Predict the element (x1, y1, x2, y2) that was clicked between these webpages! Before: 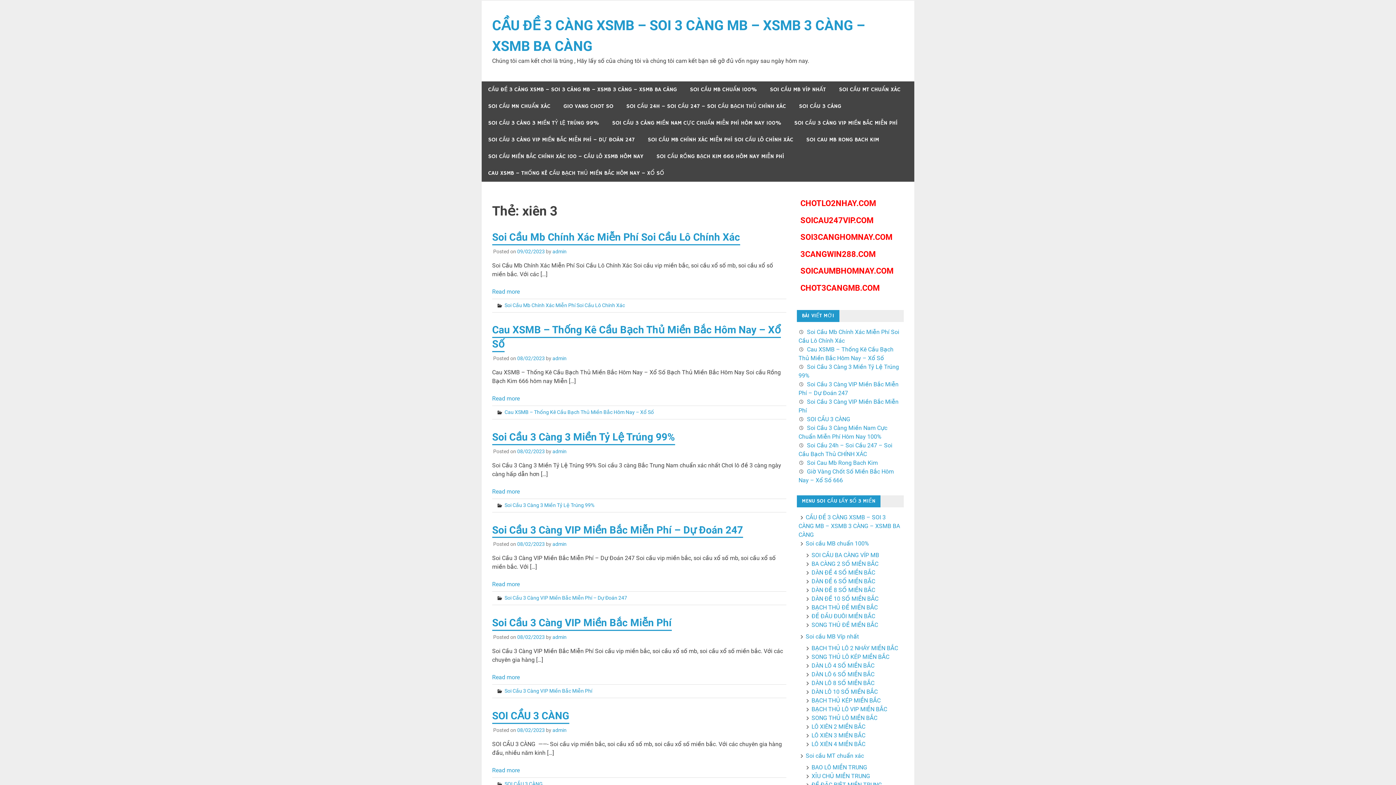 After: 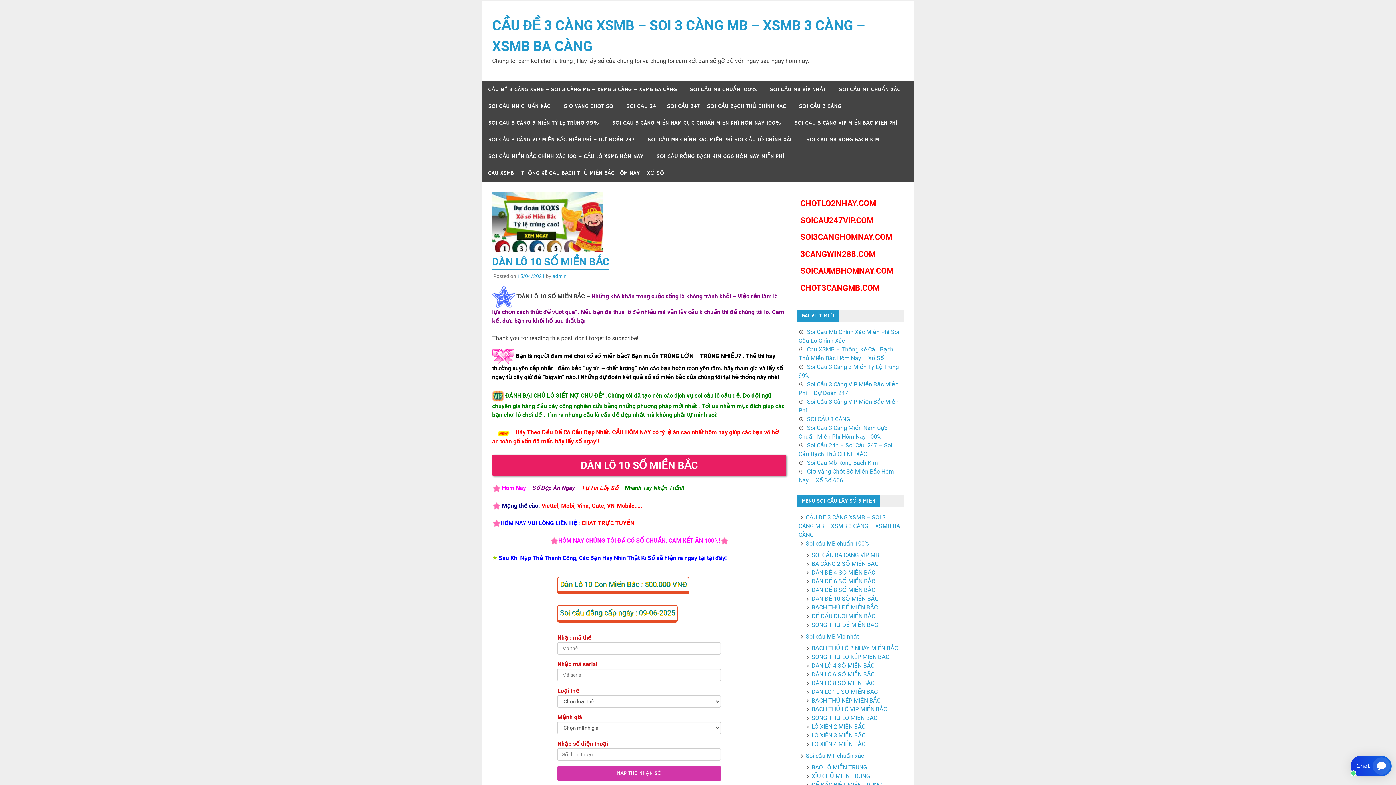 Action: bbox: (804, 688, 877, 695) label: DÀN LÔ 10 SỐ MIỀN BẮC